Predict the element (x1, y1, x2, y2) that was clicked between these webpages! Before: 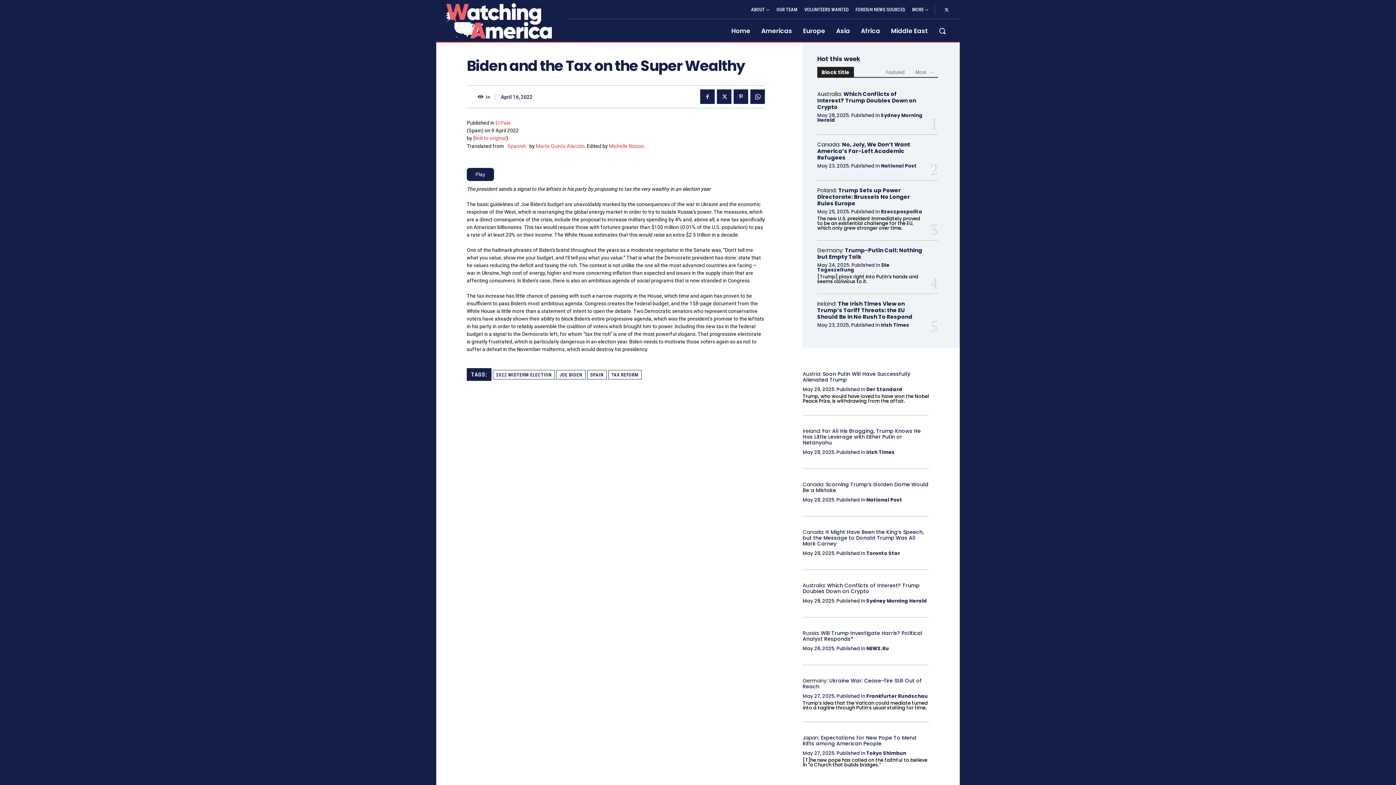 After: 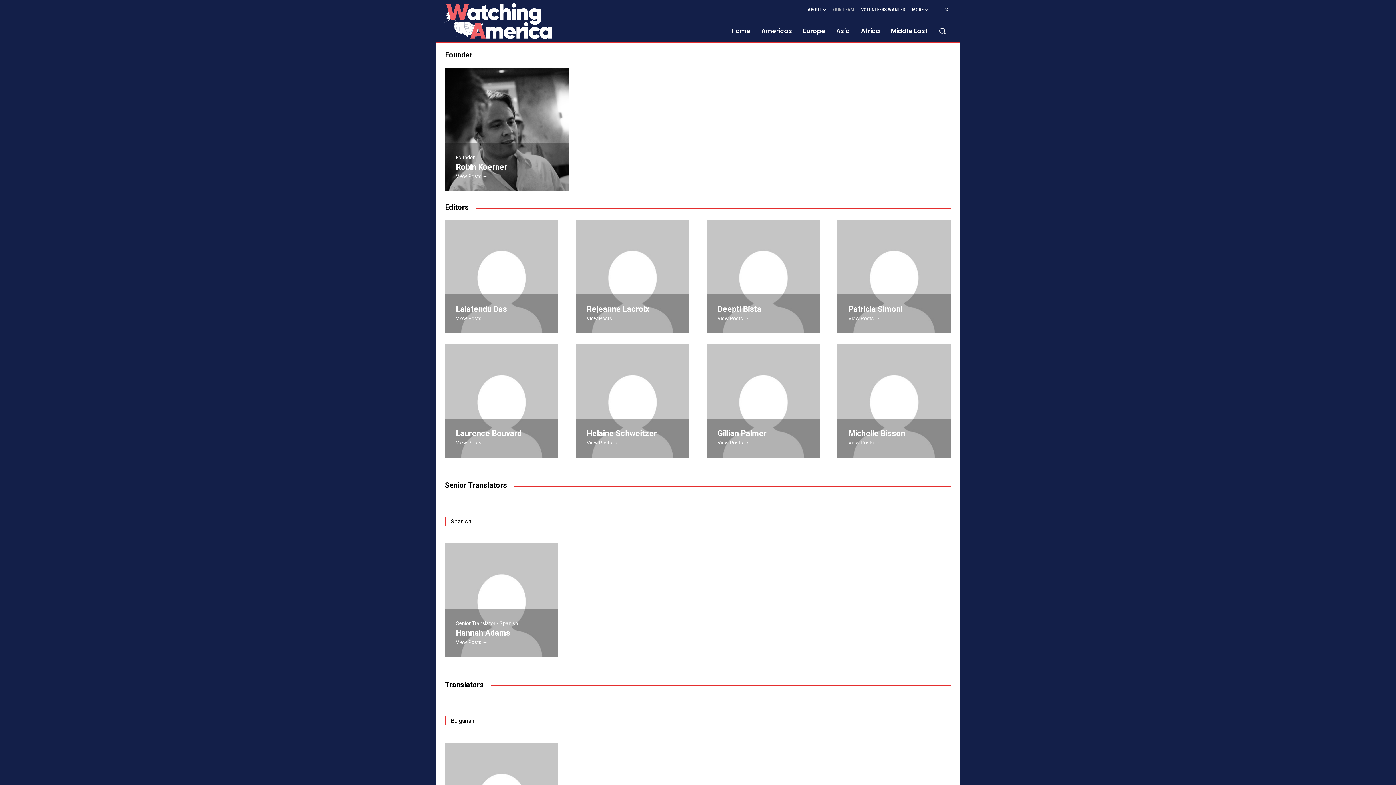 Action: label: OUR TEAM bbox: (775, 0, 798, 18)